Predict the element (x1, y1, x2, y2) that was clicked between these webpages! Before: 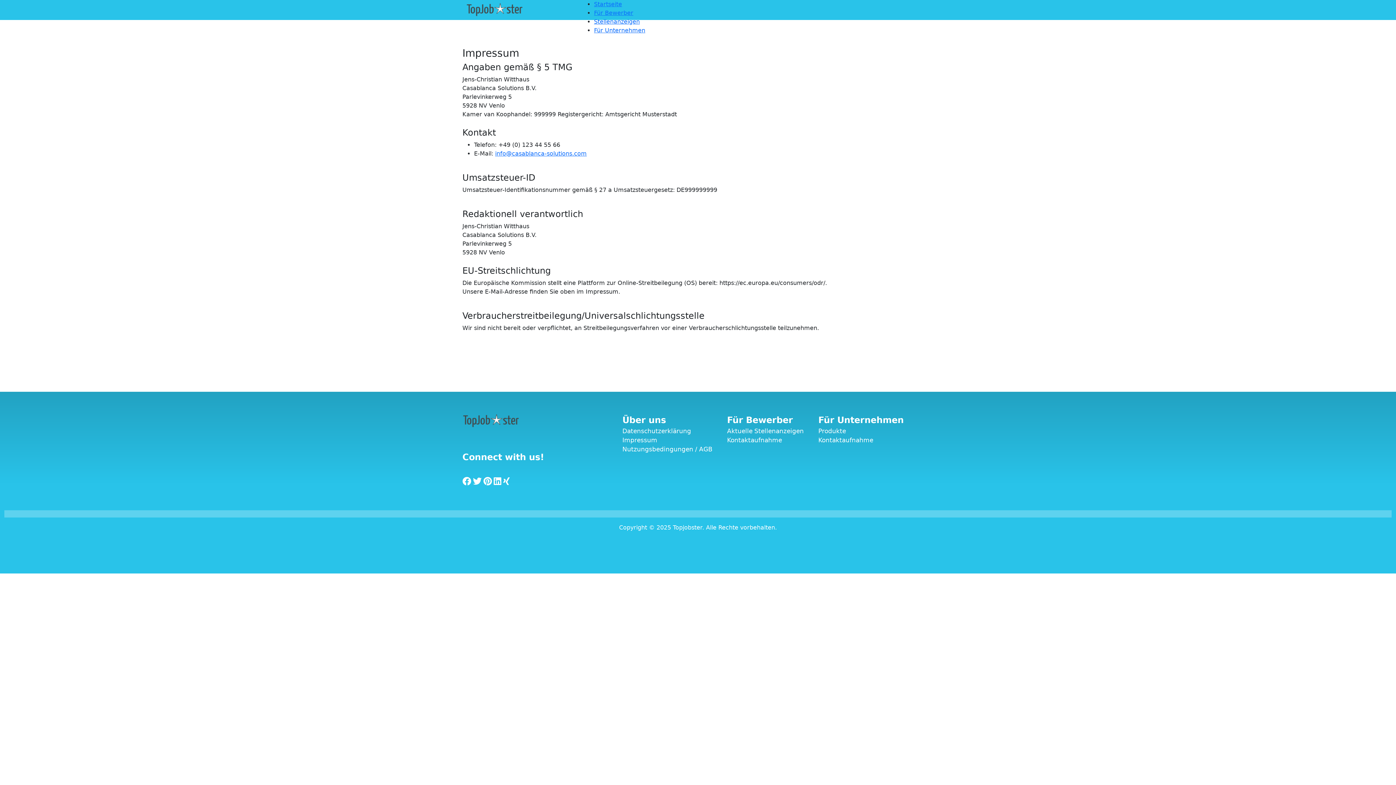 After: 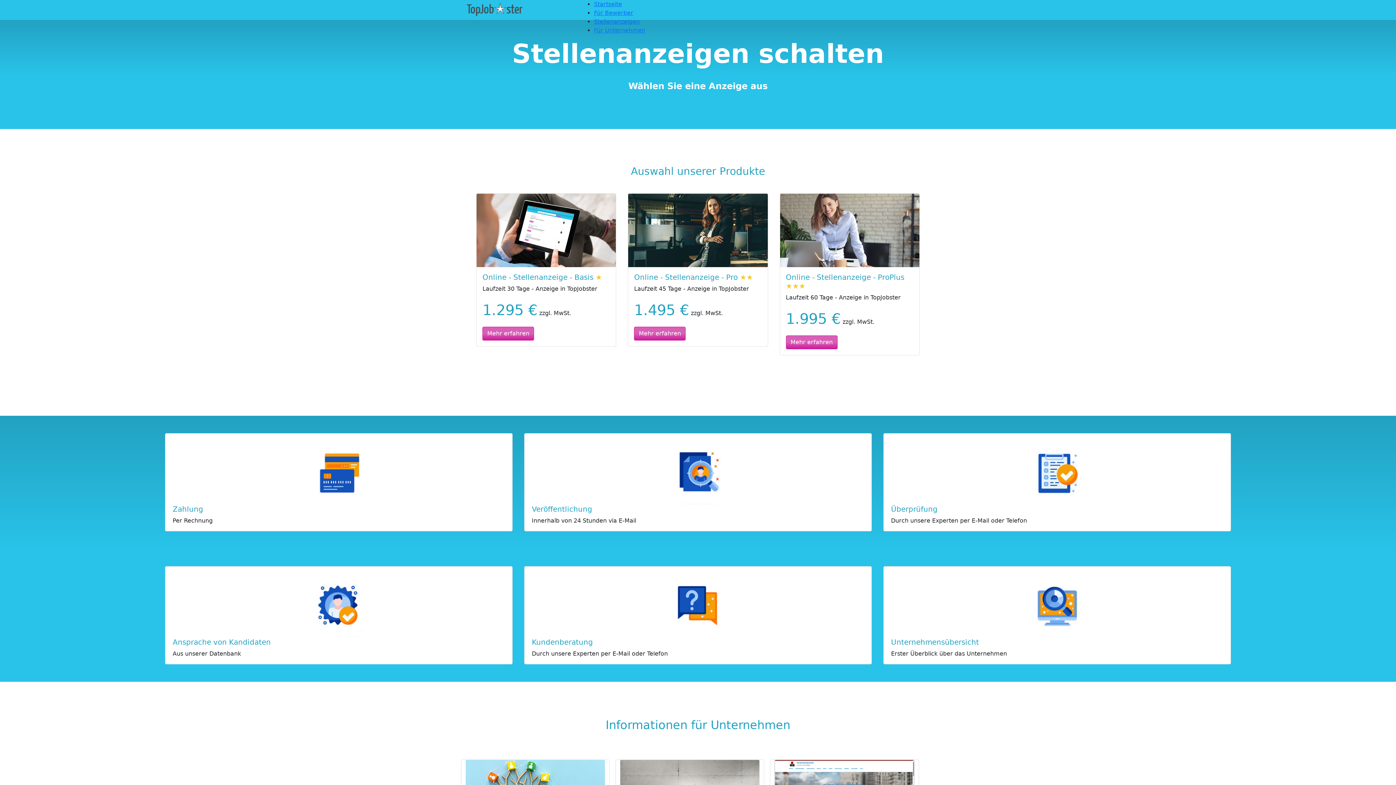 Action: bbox: (594, 26, 645, 33) label: Für Unternehmen